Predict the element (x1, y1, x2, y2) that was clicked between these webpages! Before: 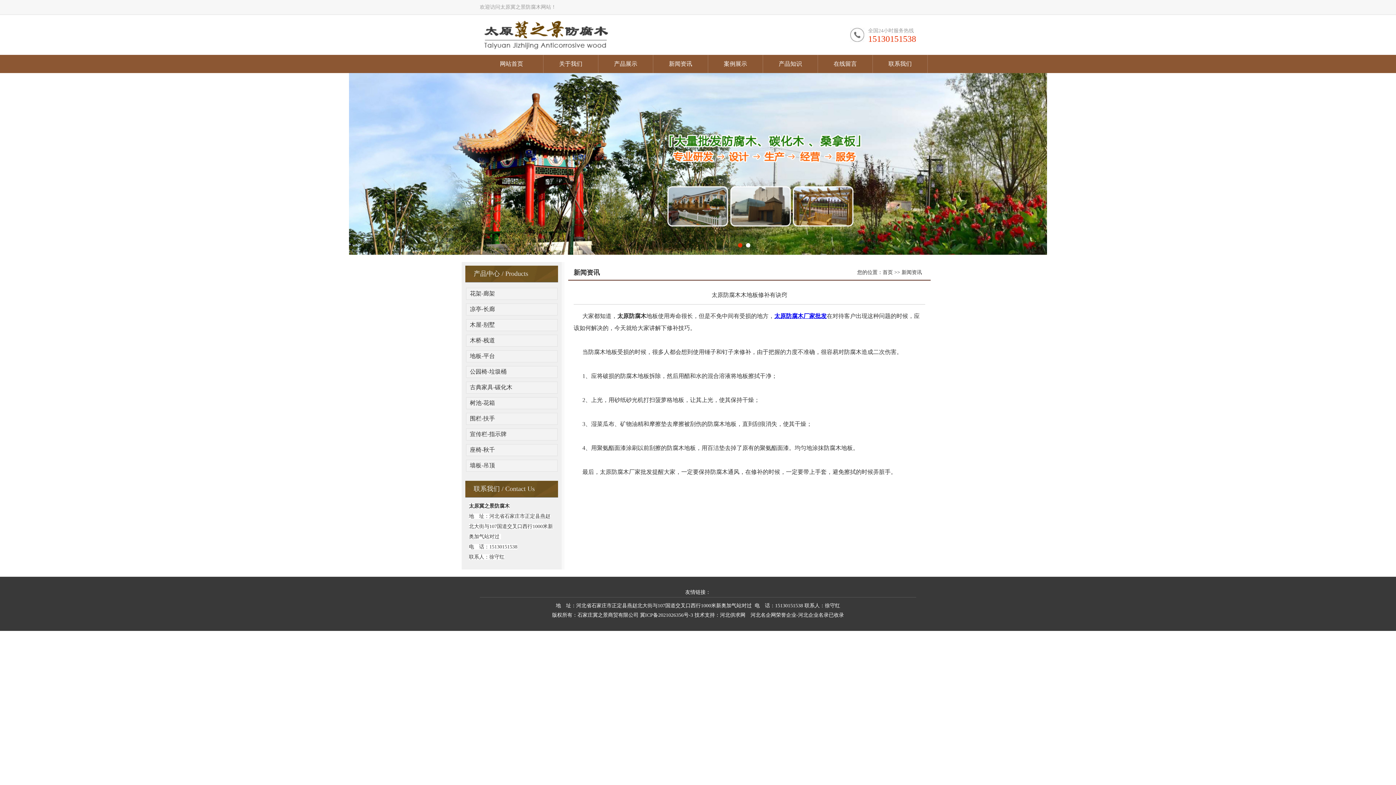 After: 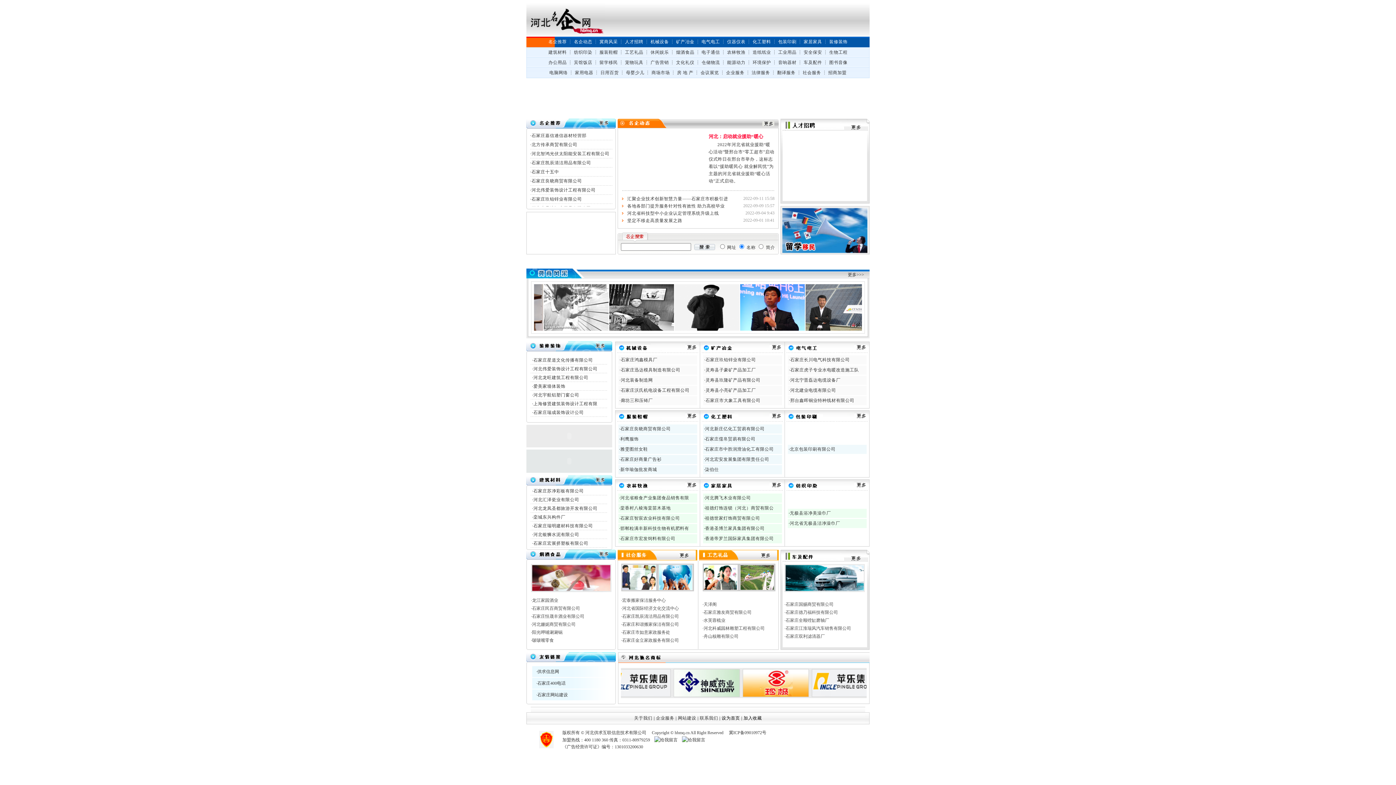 Action: label: 河北企业名录 bbox: (798, 612, 828, 618)